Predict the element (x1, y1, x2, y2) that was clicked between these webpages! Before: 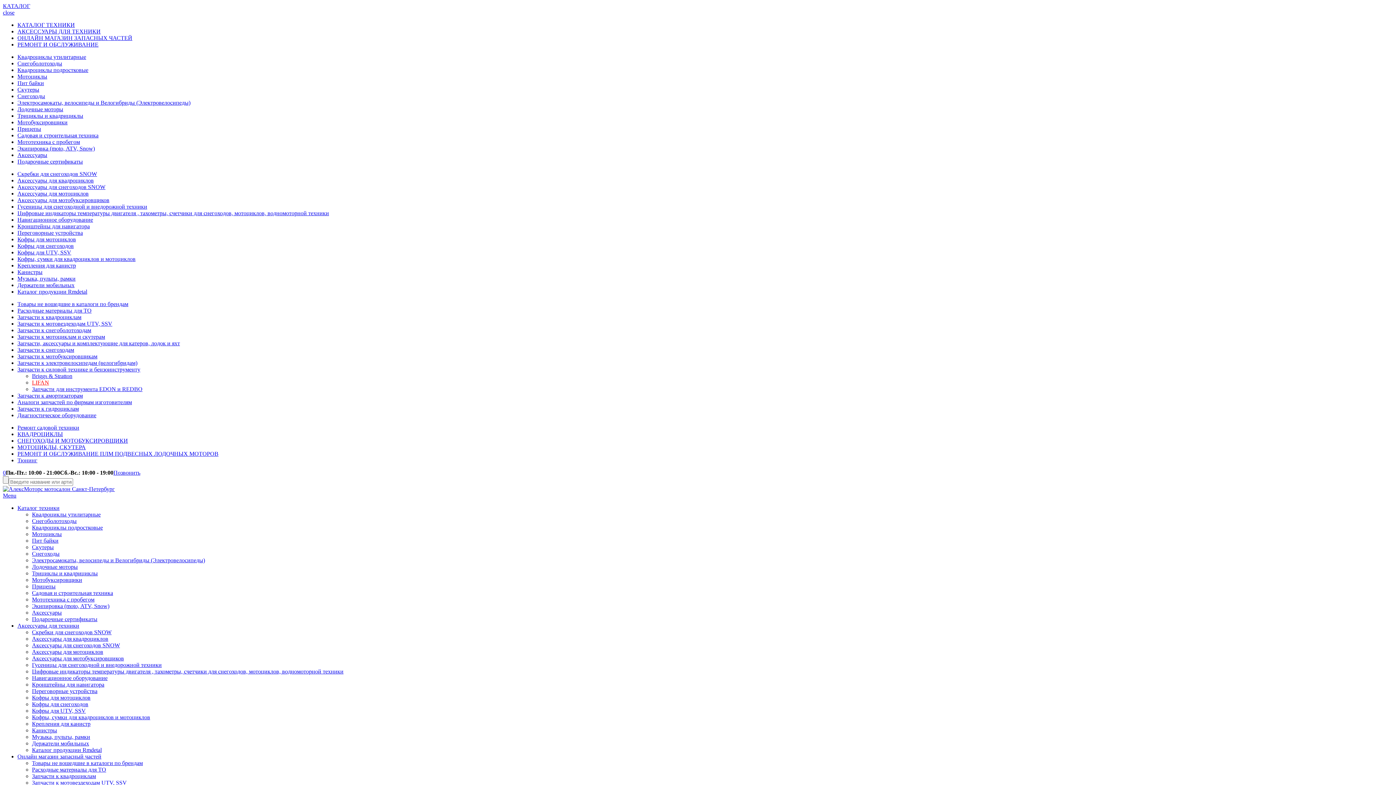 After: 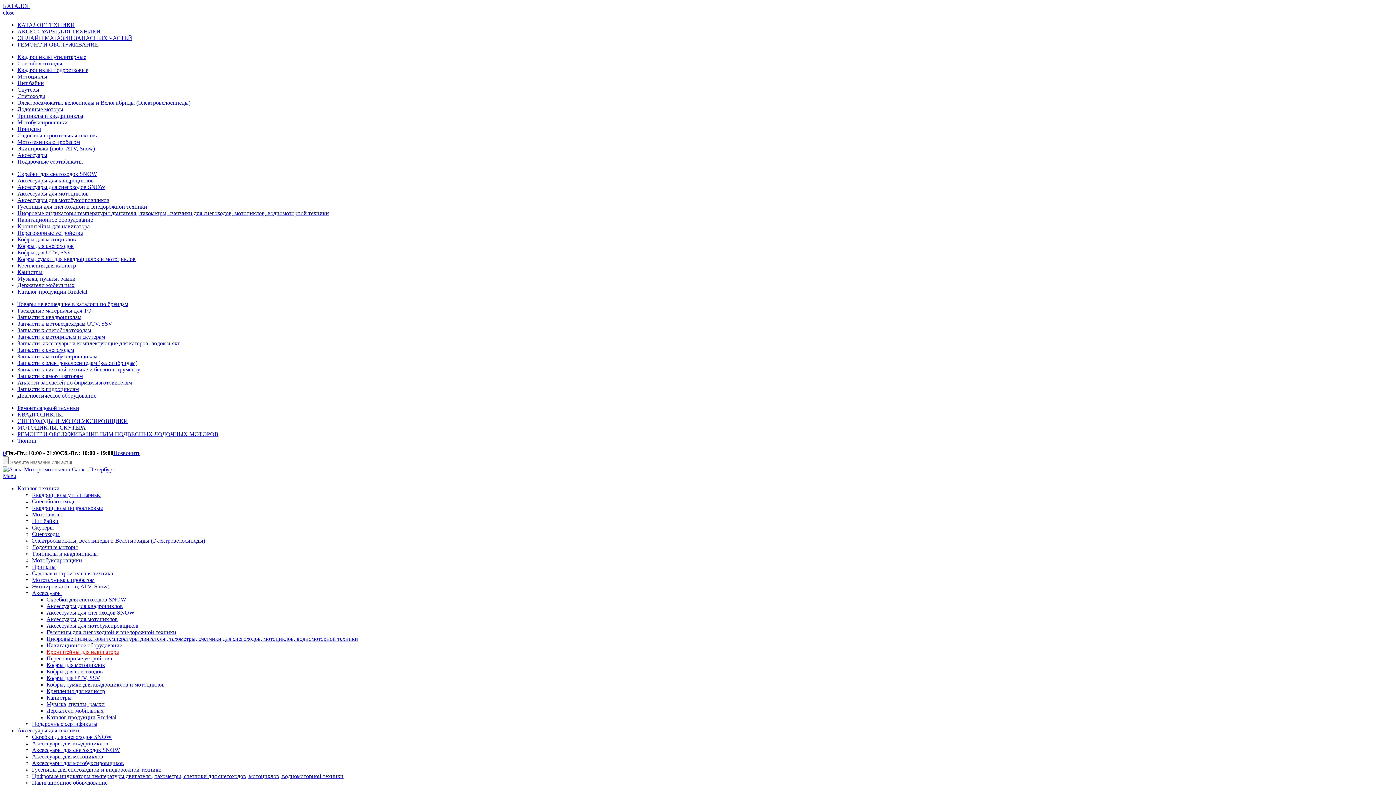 Action: label: Кронштейны для навигатора bbox: (32, 681, 104, 688)